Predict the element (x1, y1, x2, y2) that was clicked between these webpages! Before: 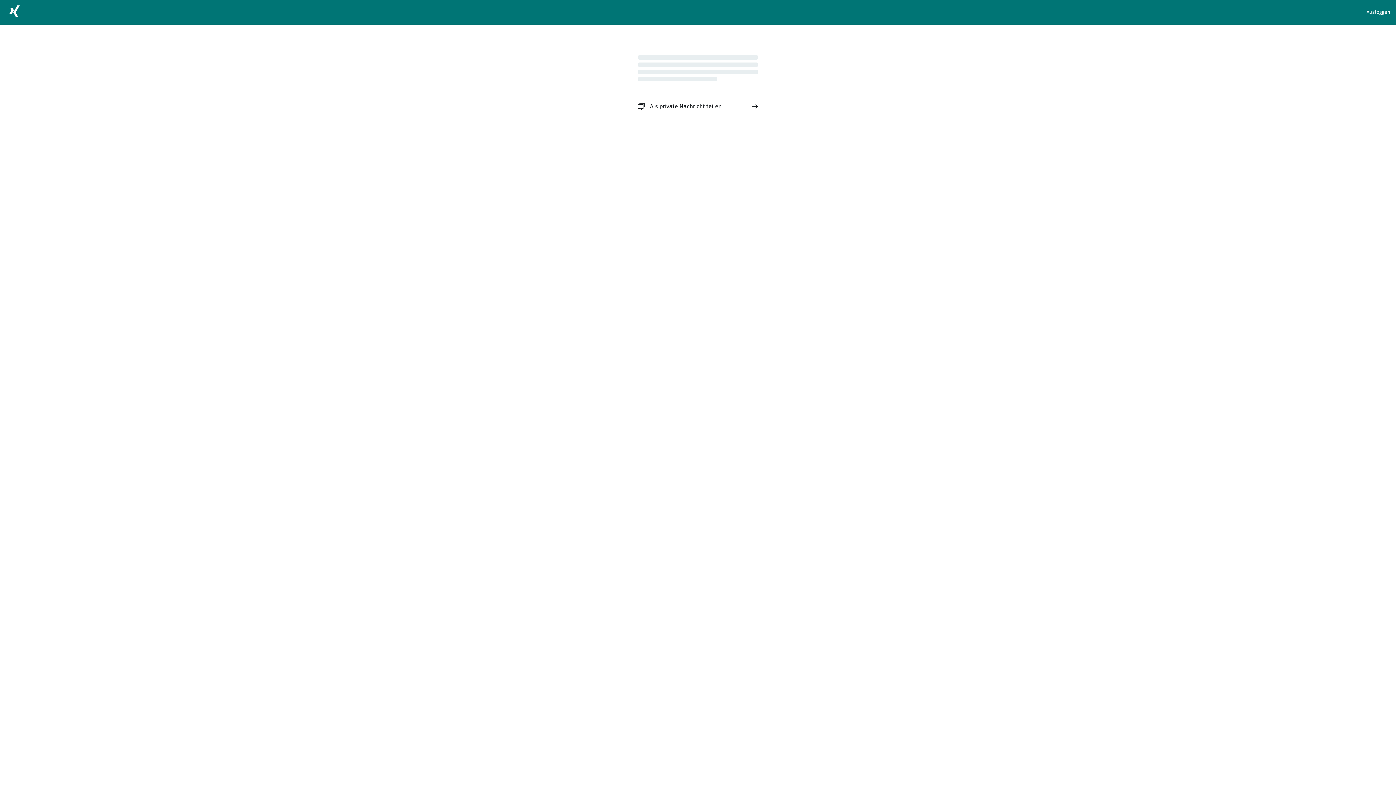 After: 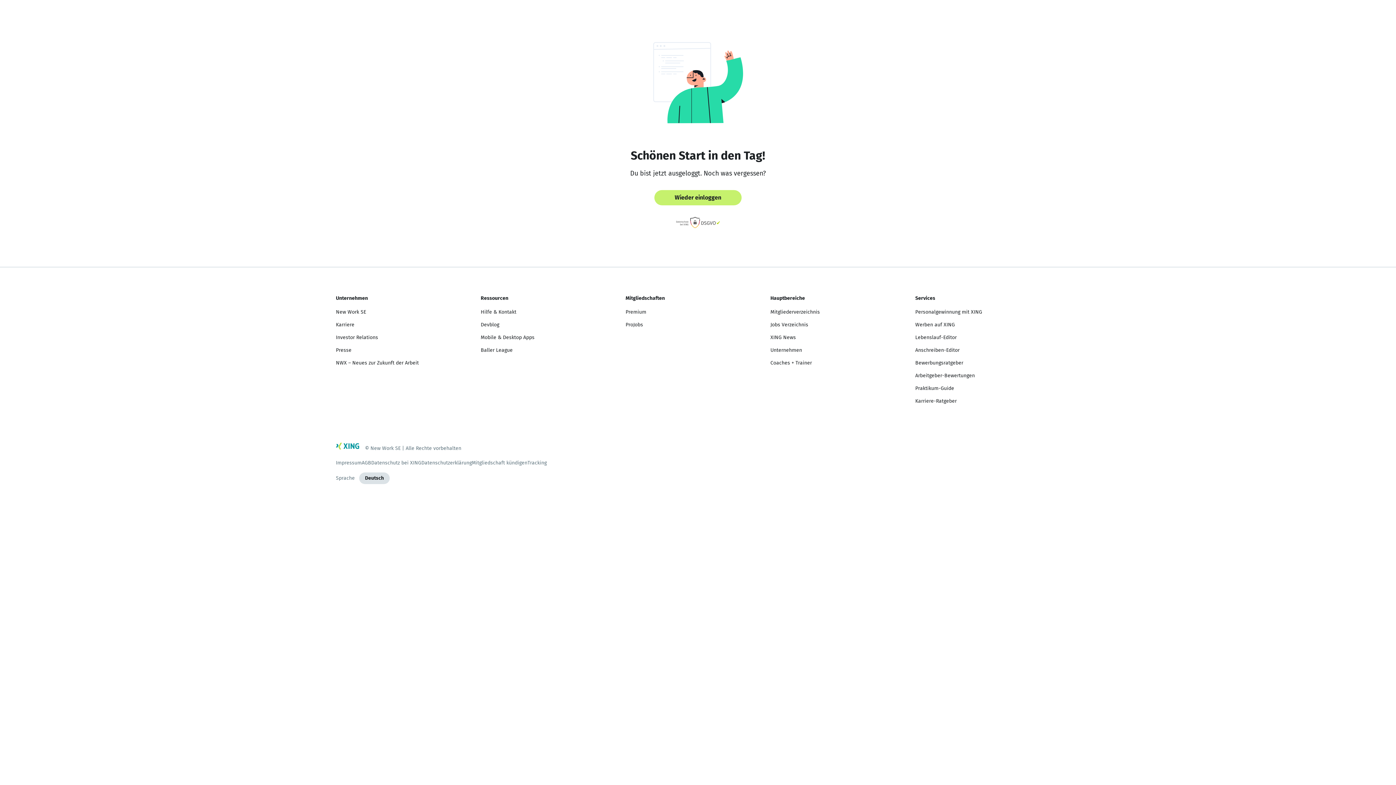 Action: label: Ausloggen bbox: (1366, 8, 1390, 16)